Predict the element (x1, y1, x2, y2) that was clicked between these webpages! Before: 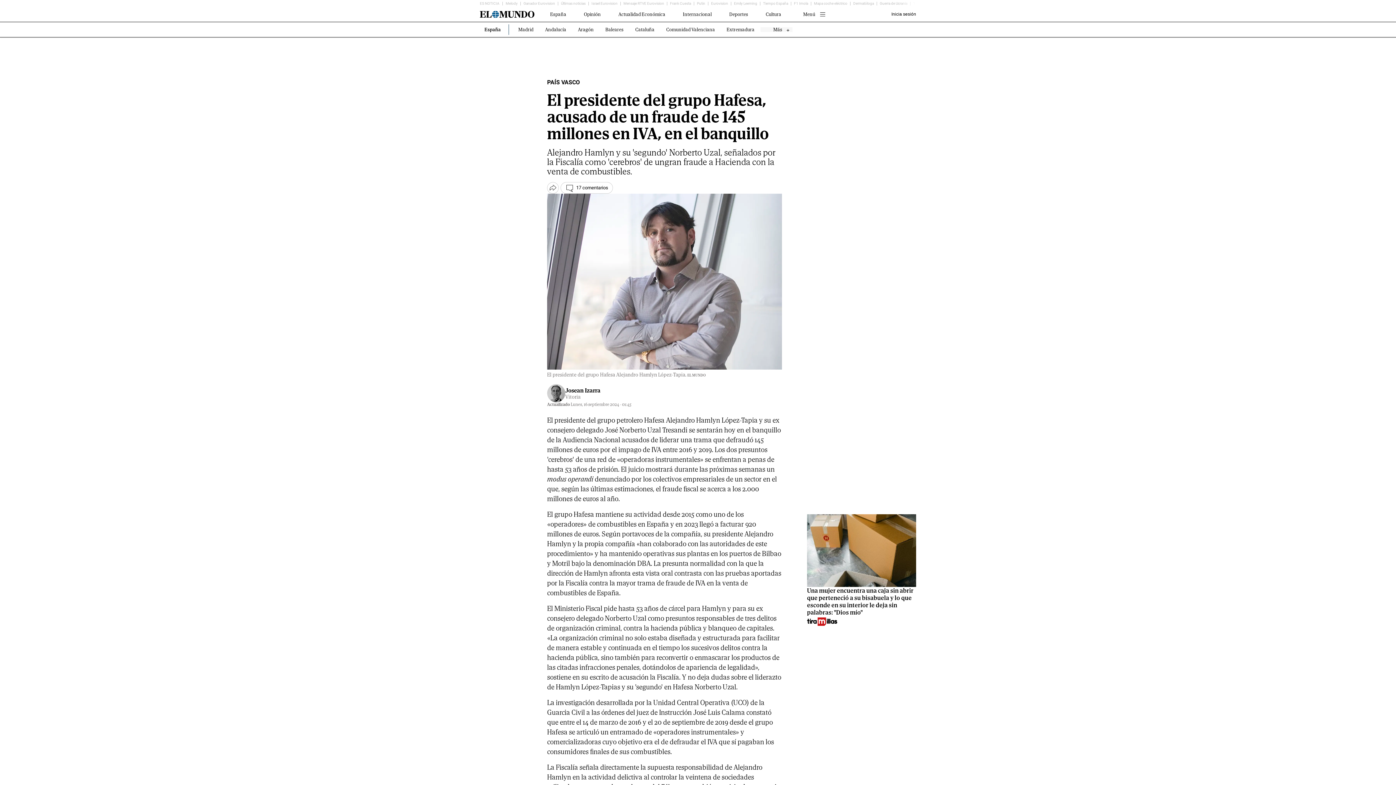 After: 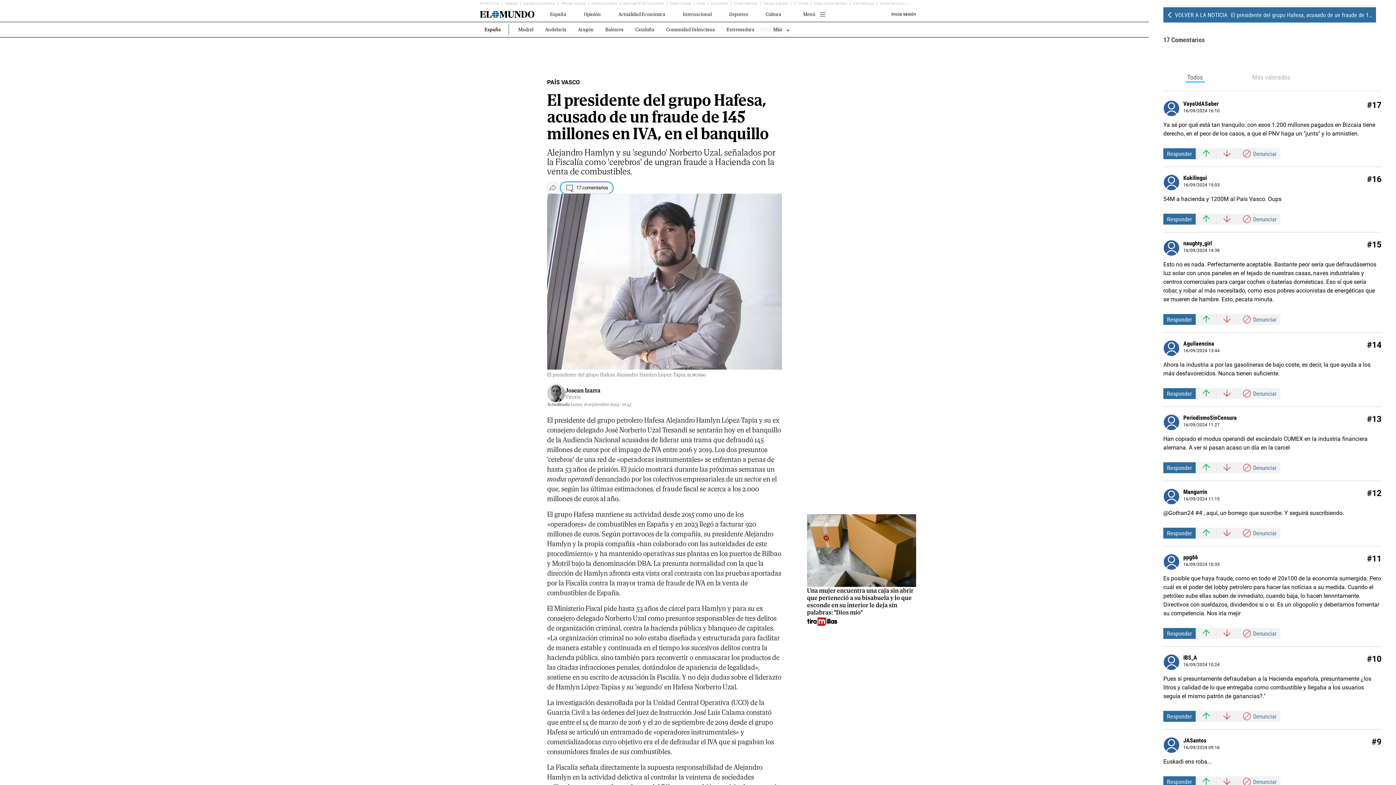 Action: bbox: (560, 182, 613, 193) label: 17 comentarios